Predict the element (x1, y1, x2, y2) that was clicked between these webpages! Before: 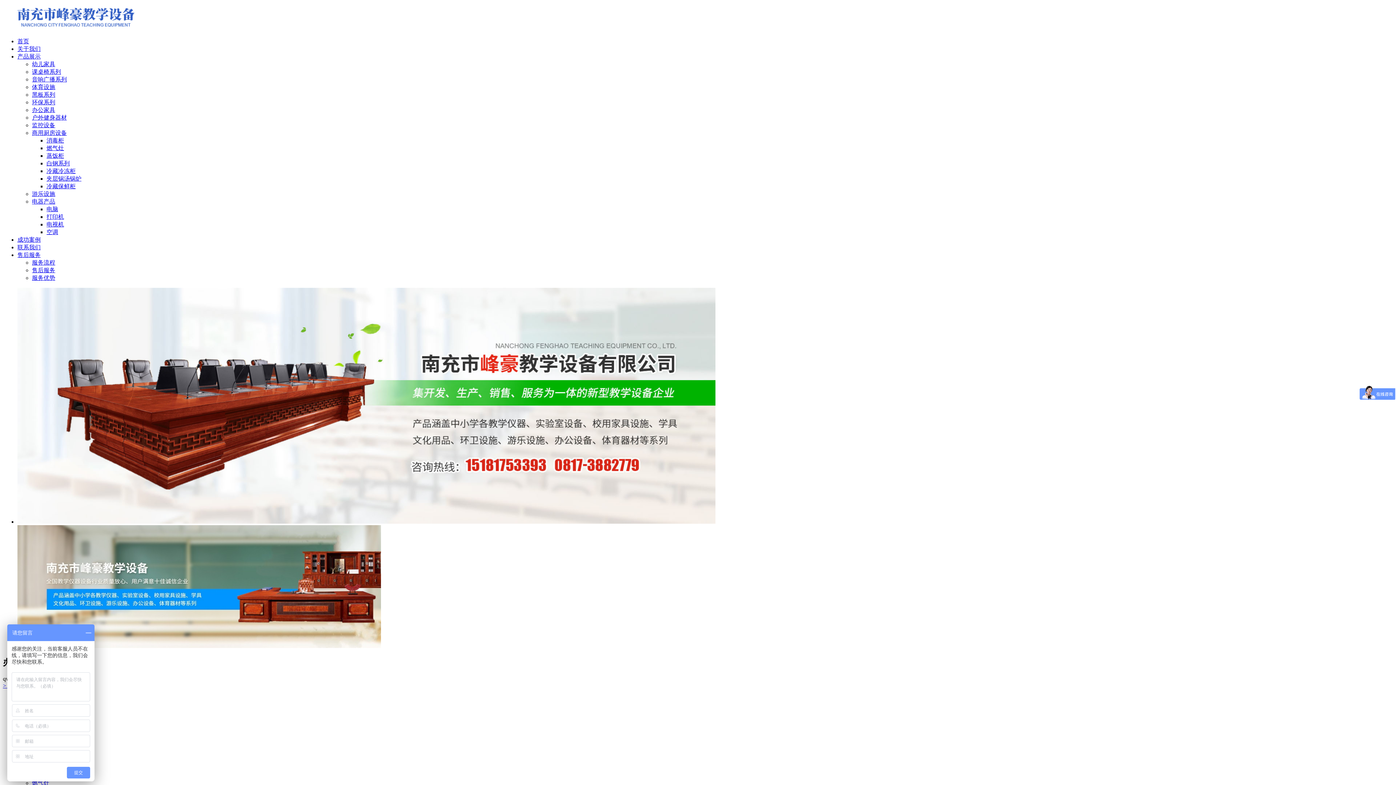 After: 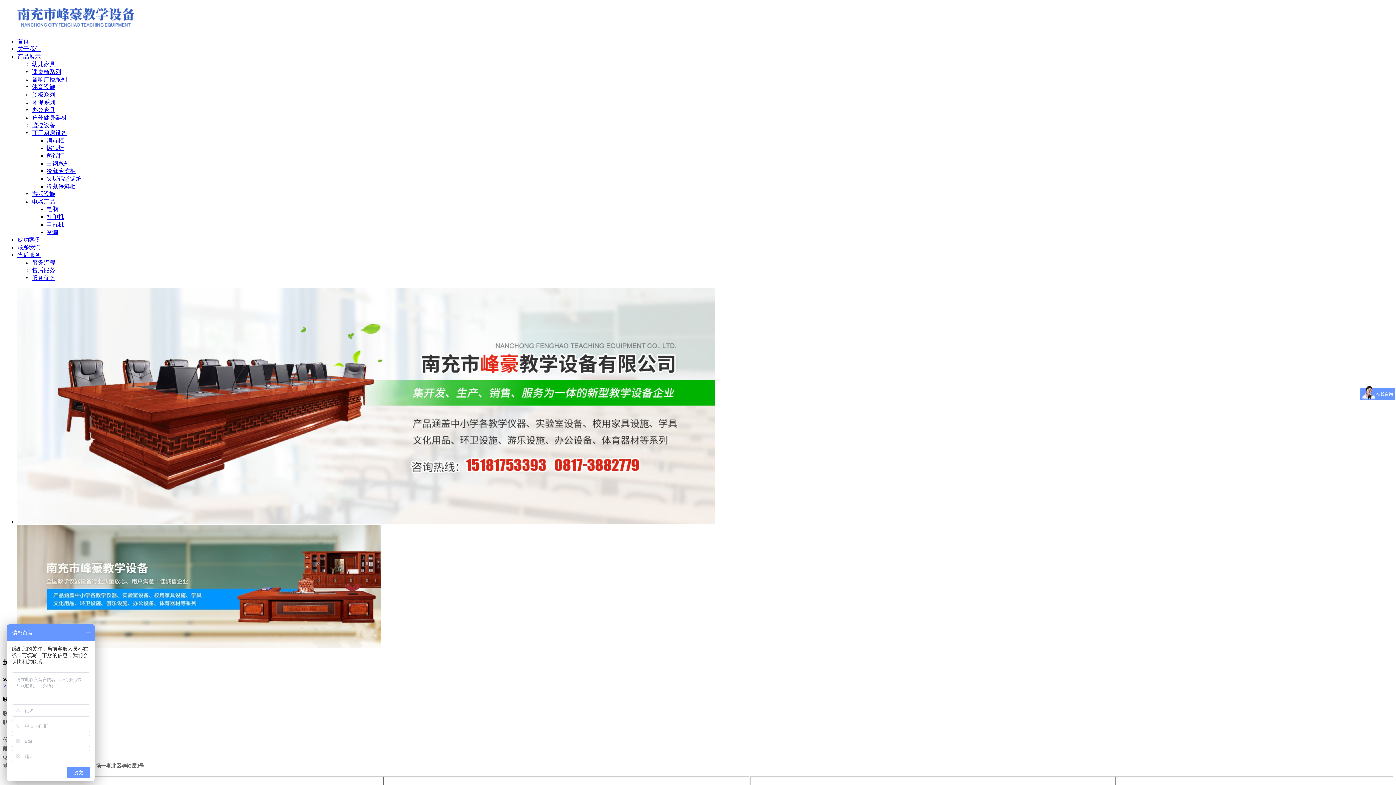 Action: label: 环保系列 bbox: (32, 99, 55, 105)